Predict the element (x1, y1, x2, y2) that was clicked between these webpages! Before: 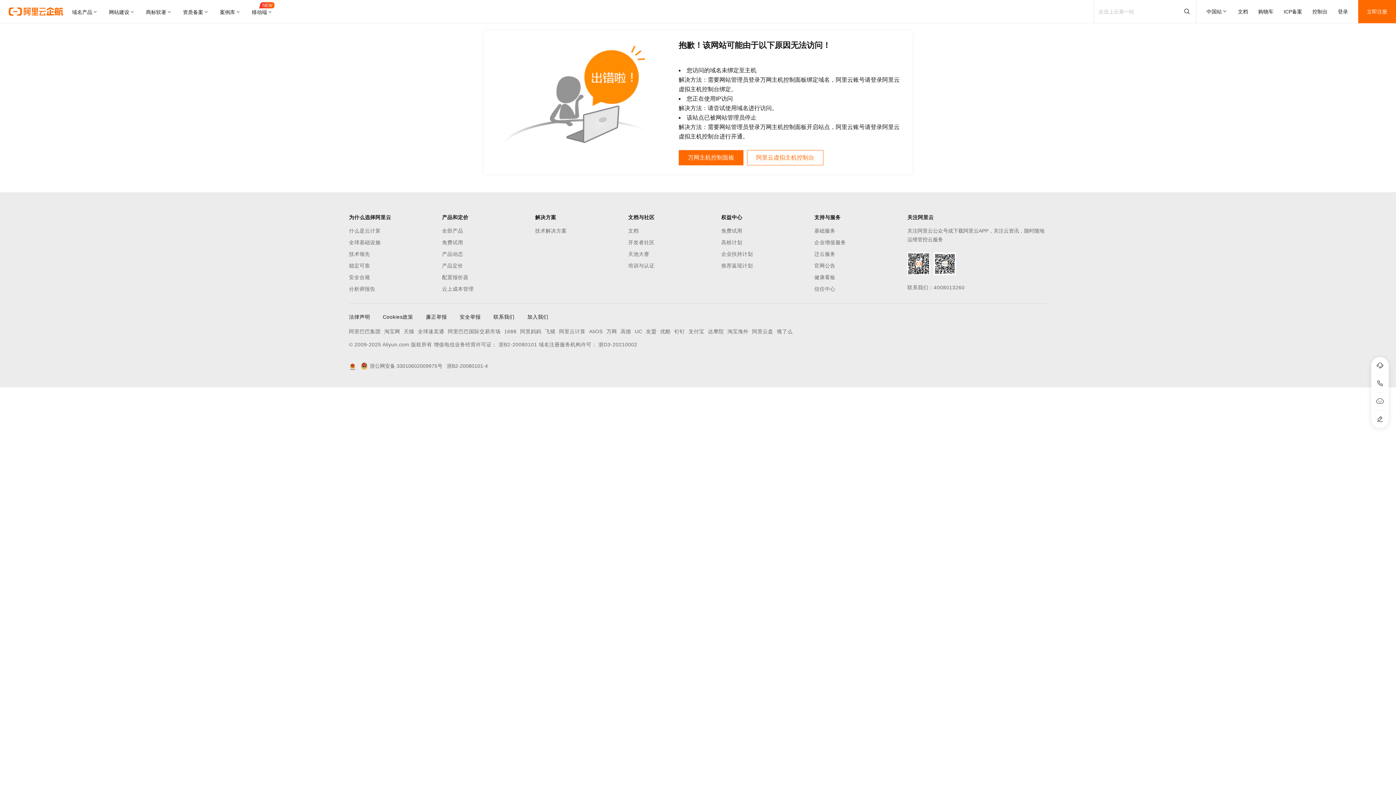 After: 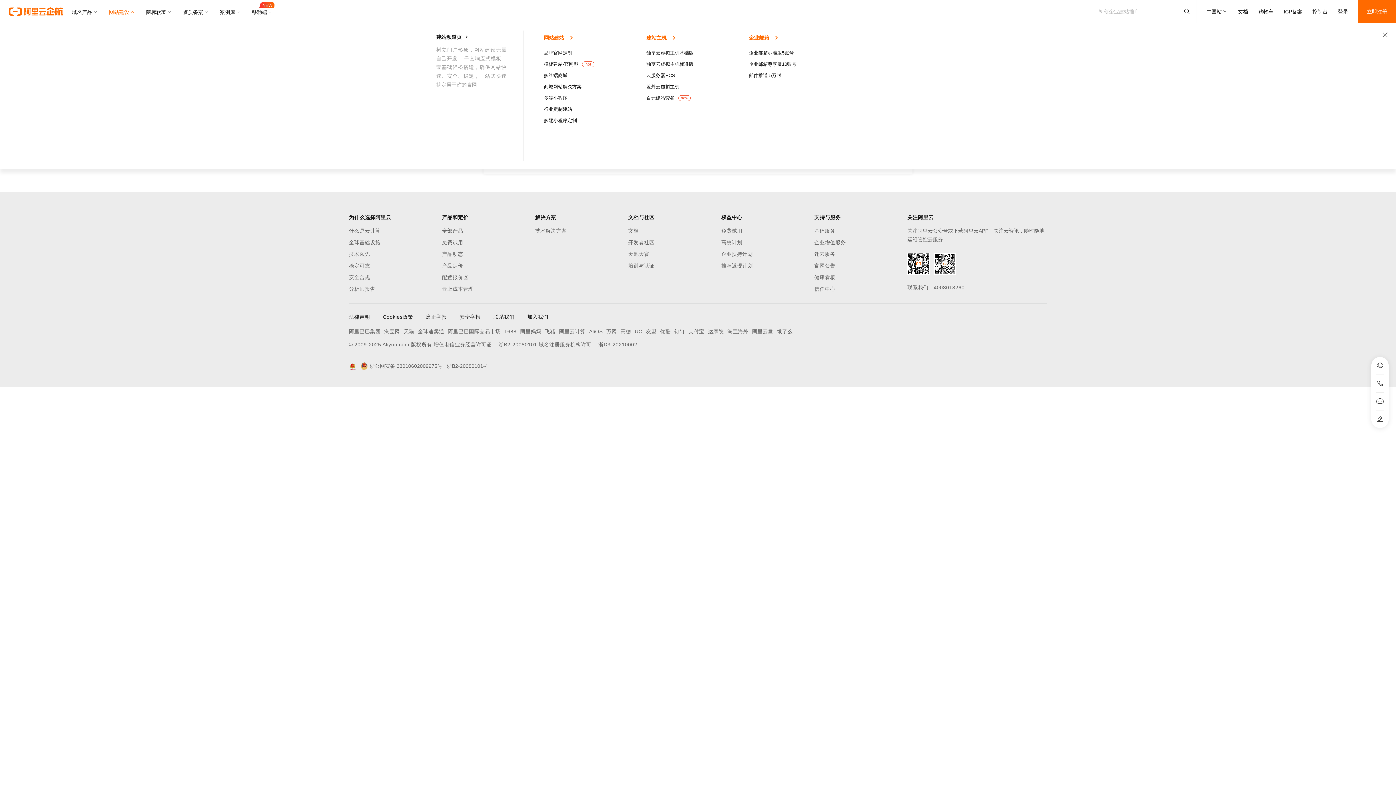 Action: label: 网站建设 bbox: (103, 0, 140, 23)